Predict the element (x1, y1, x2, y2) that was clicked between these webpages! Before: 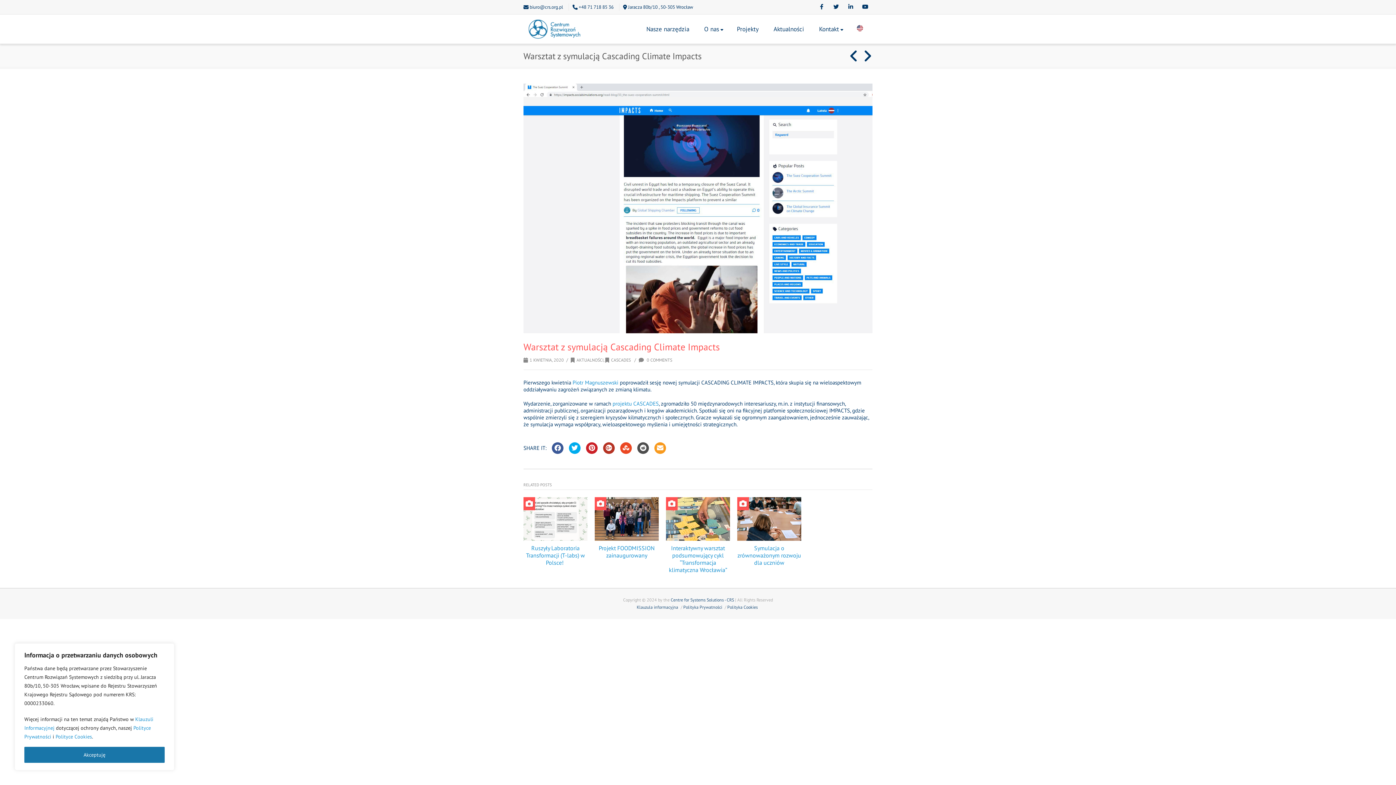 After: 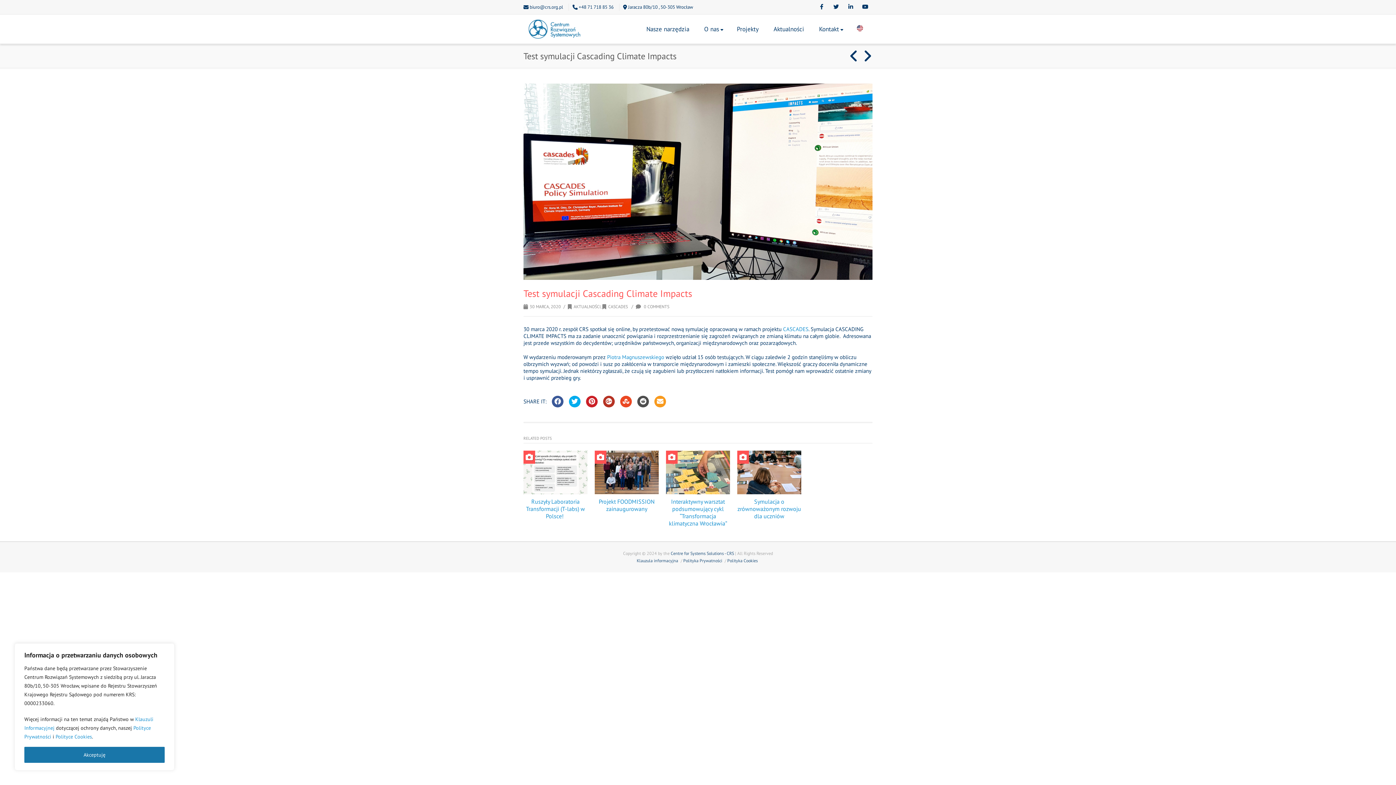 Action: bbox: (861, 47, 872, 58)